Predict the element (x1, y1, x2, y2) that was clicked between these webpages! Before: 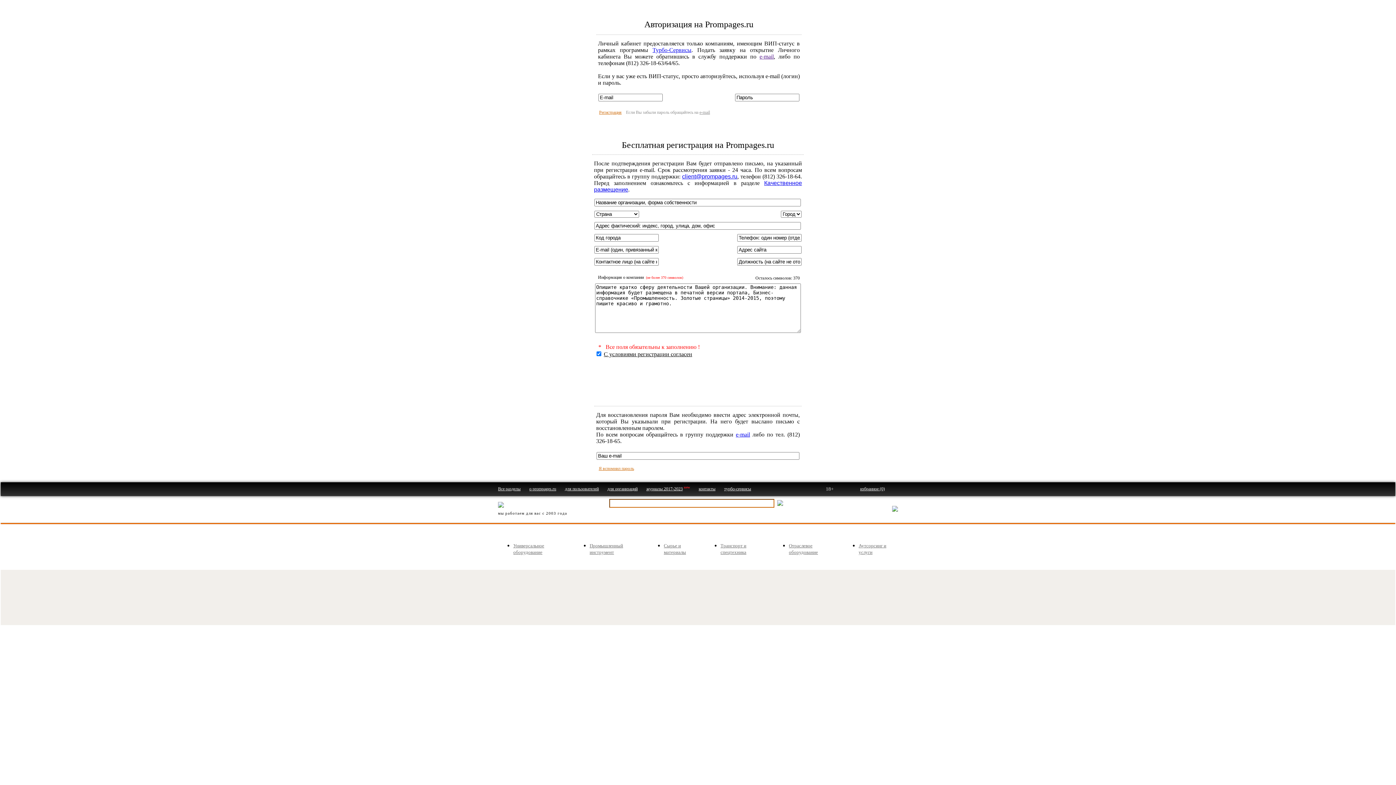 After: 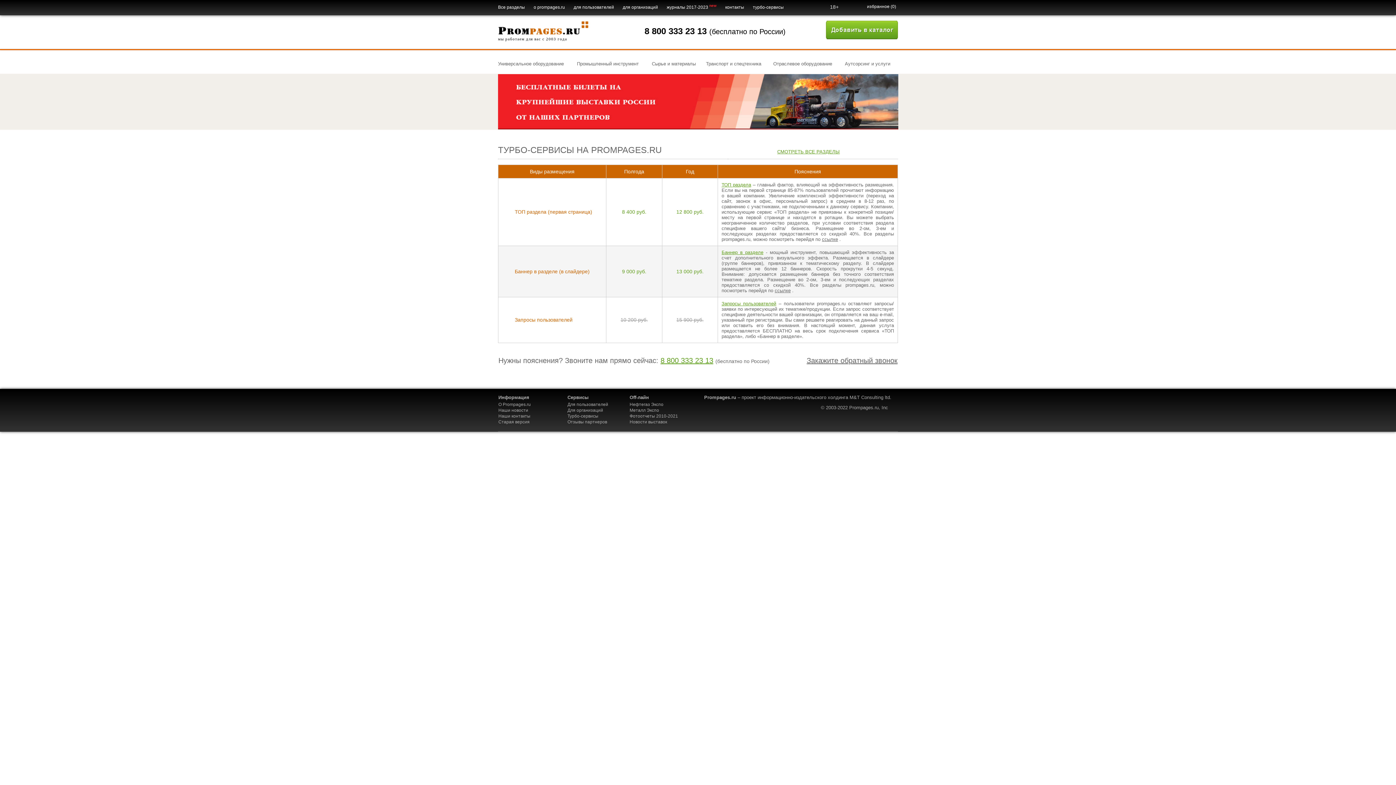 Action: bbox: (652, 46, 691, 53) label: Турбо-Сервисы